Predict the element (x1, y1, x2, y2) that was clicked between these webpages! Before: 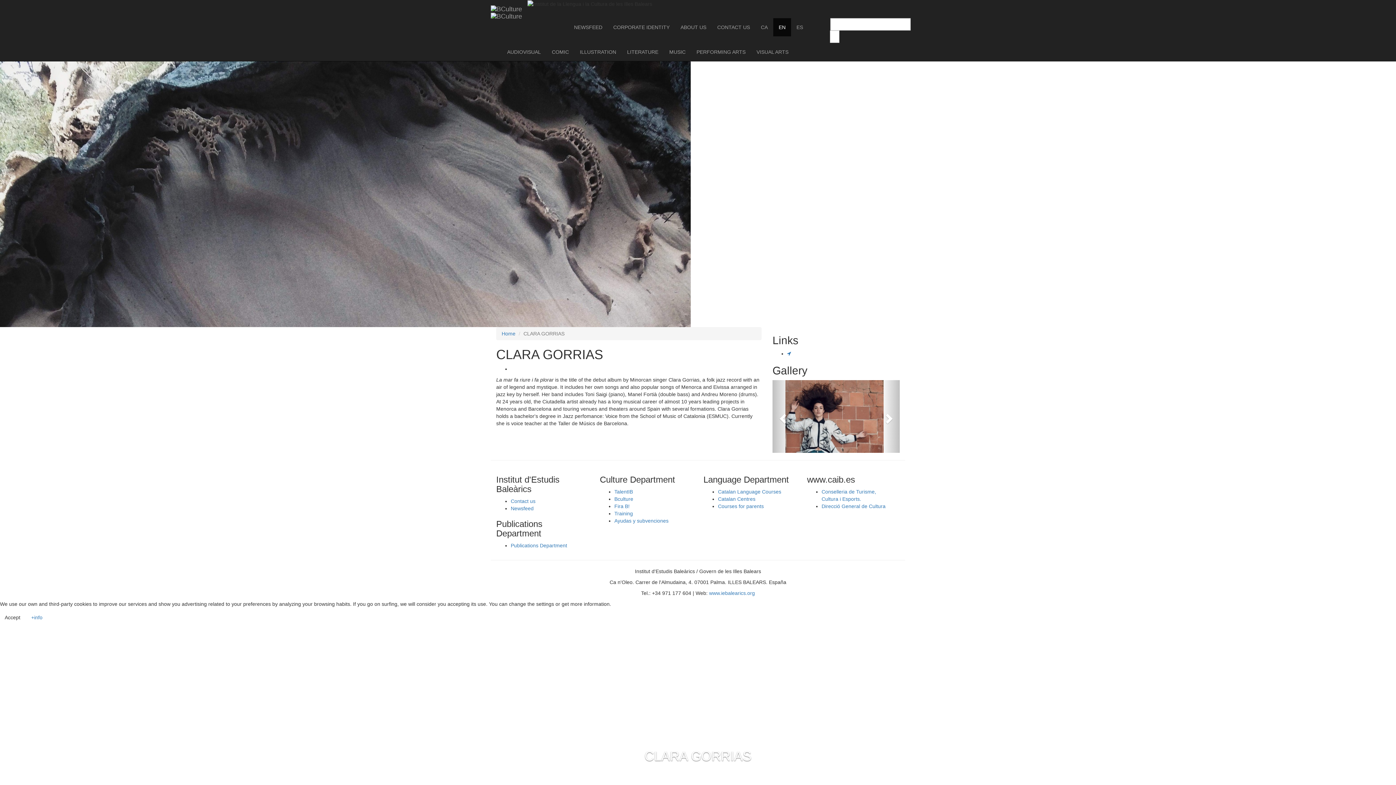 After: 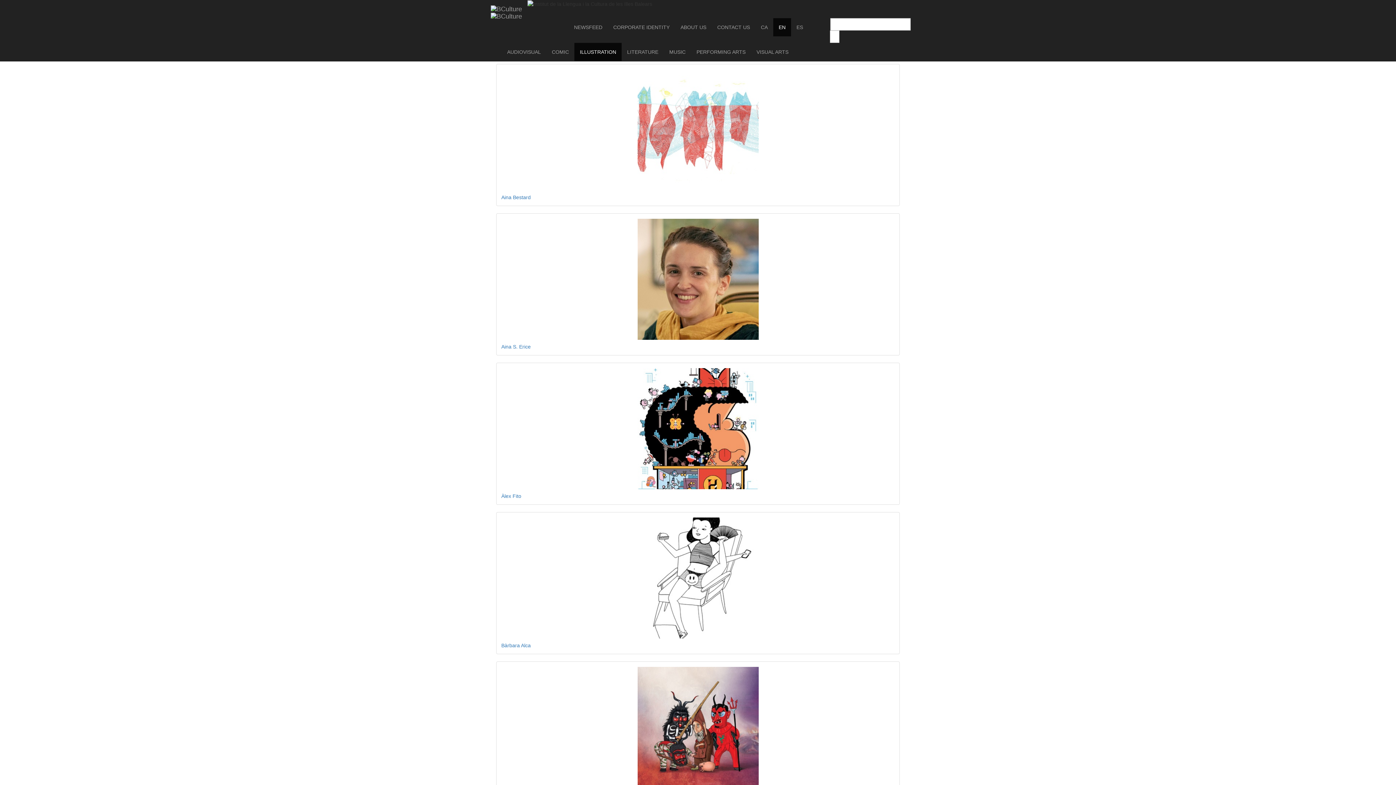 Action: bbox: (574, 42, 621, 61) label: ILLUSTRATION